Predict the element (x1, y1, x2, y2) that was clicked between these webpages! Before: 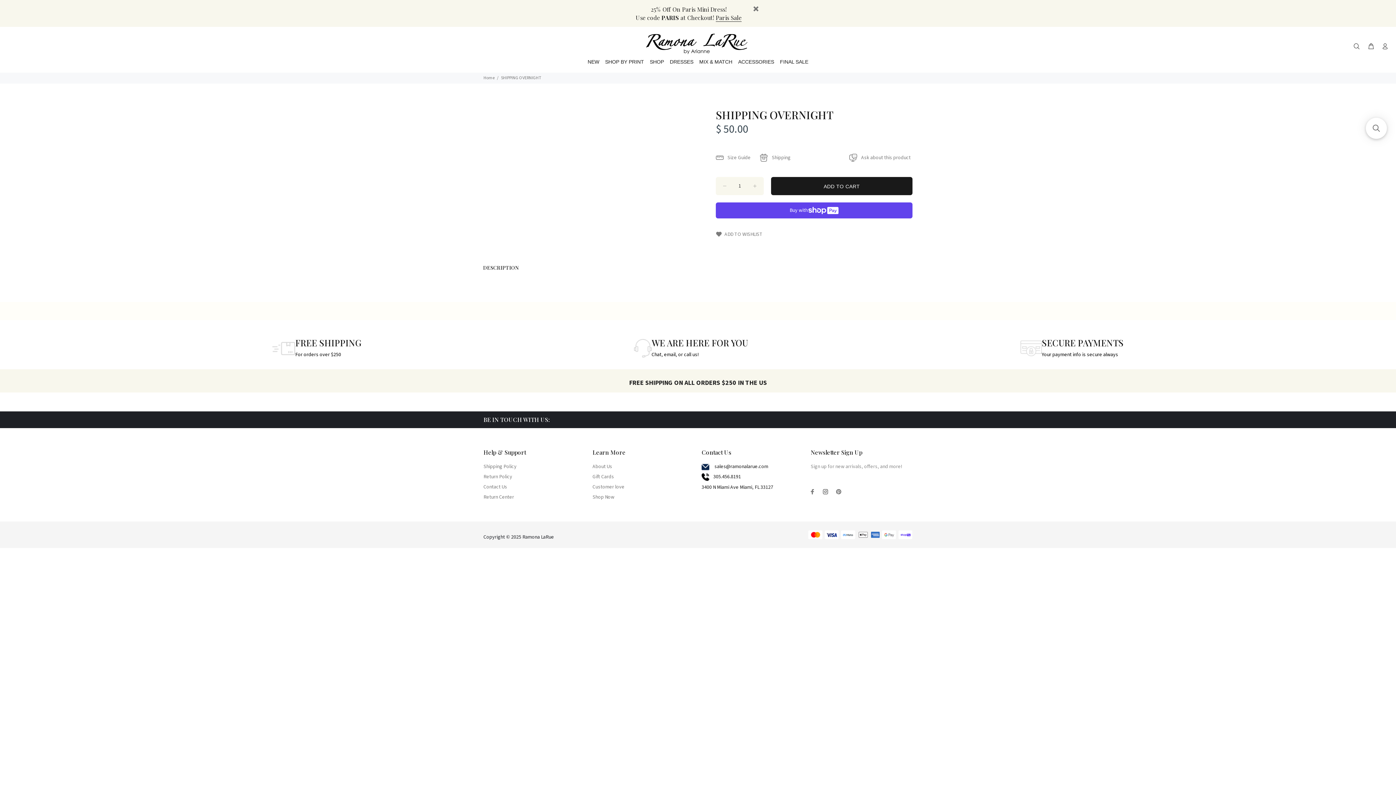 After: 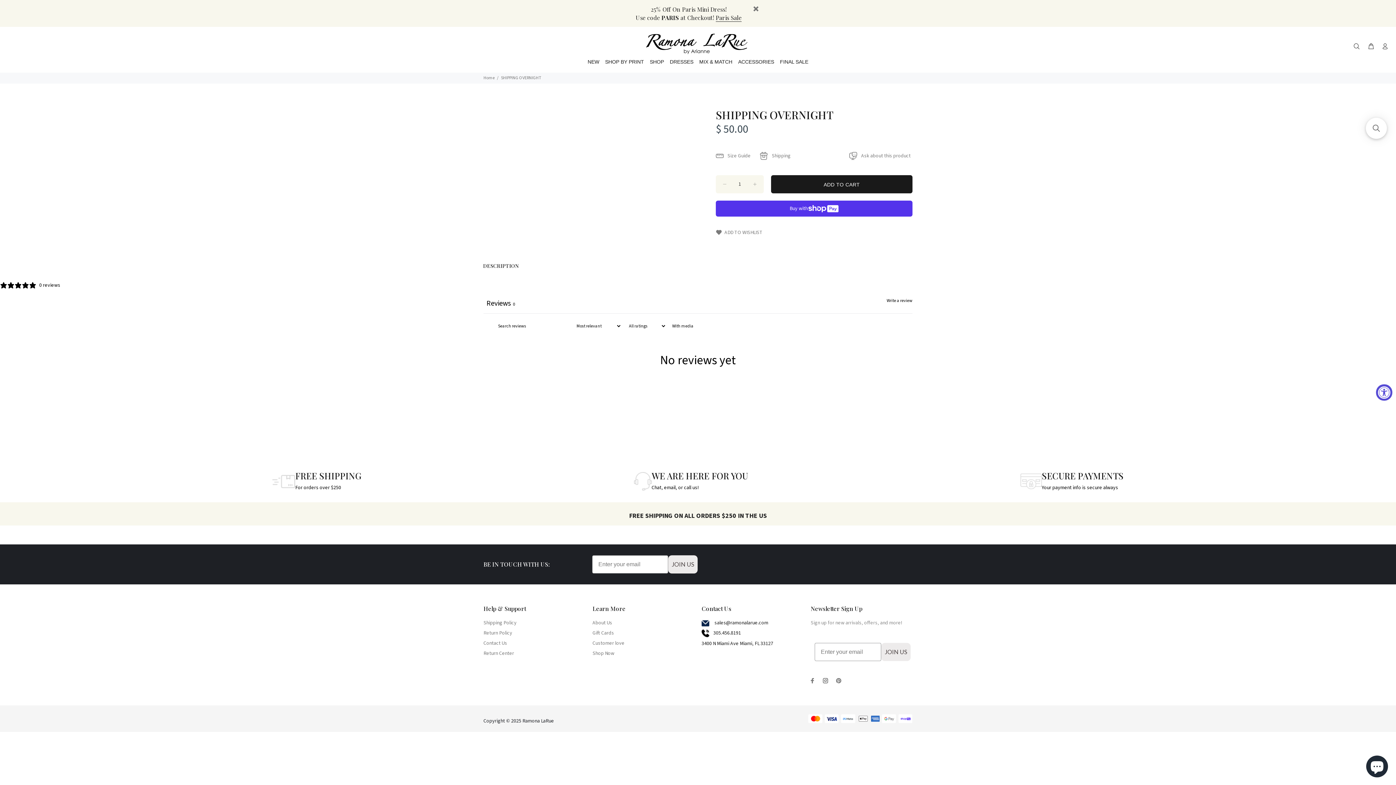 Action: label: ADD TO CART bbox: (771, 177, 912, 195)